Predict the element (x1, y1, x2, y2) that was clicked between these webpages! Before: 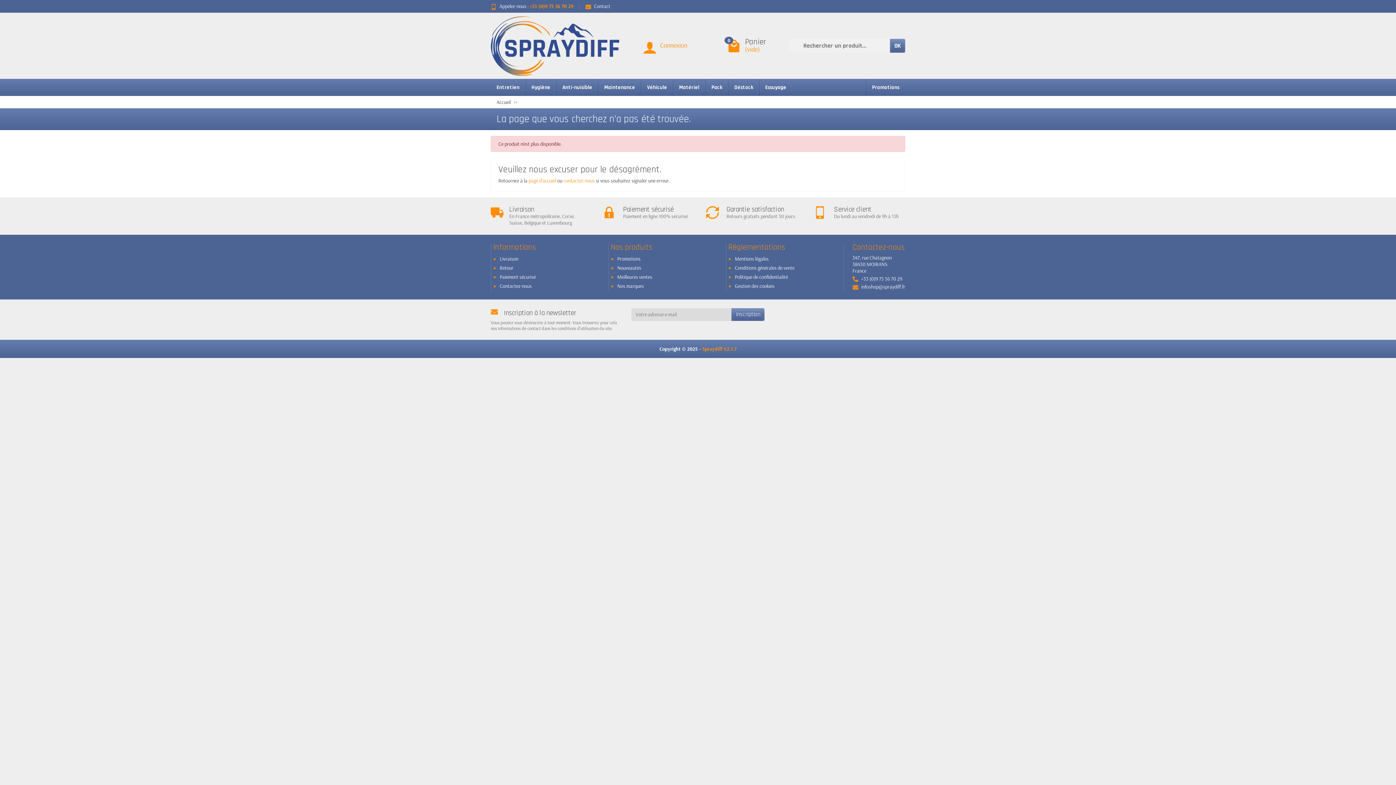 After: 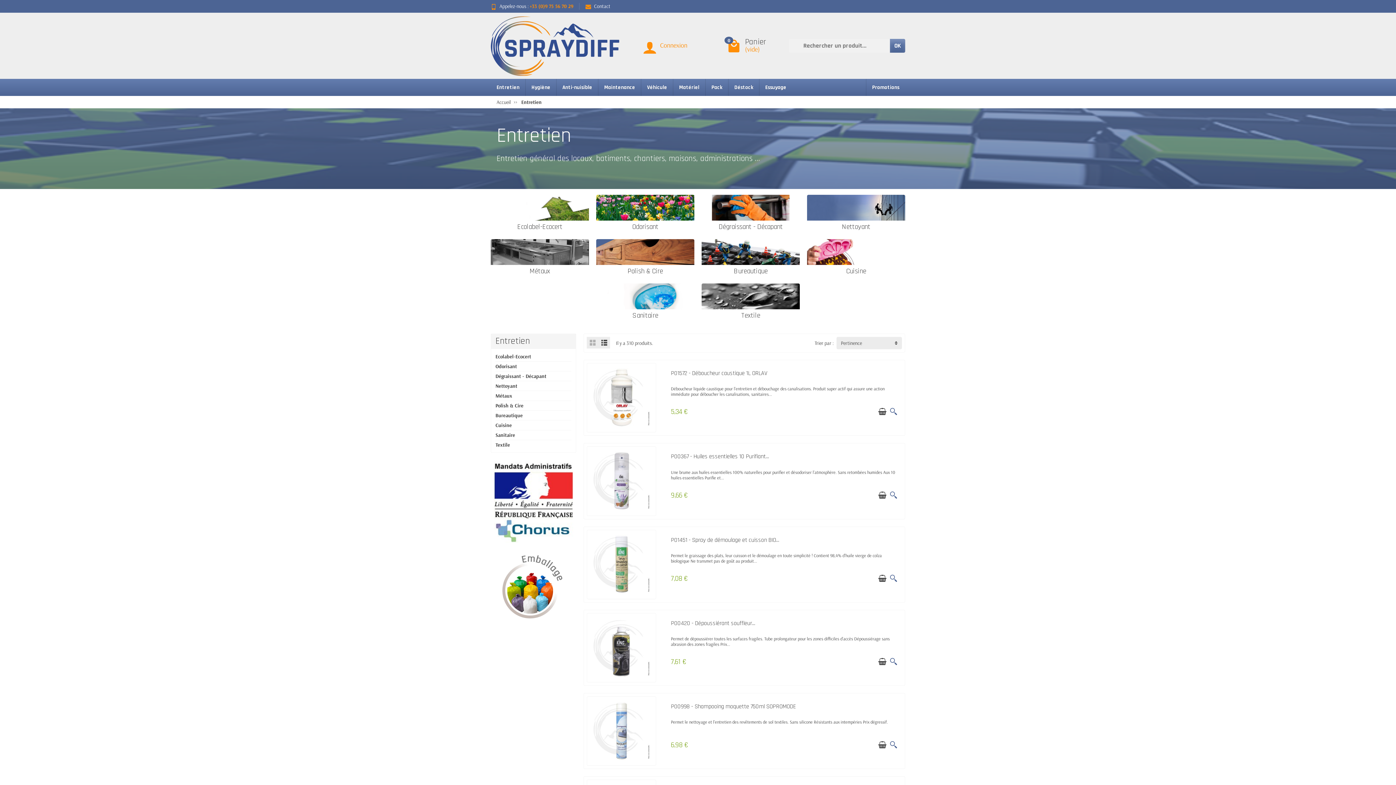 Action: label: Entretien bbox: (490, 78, 525, 95)